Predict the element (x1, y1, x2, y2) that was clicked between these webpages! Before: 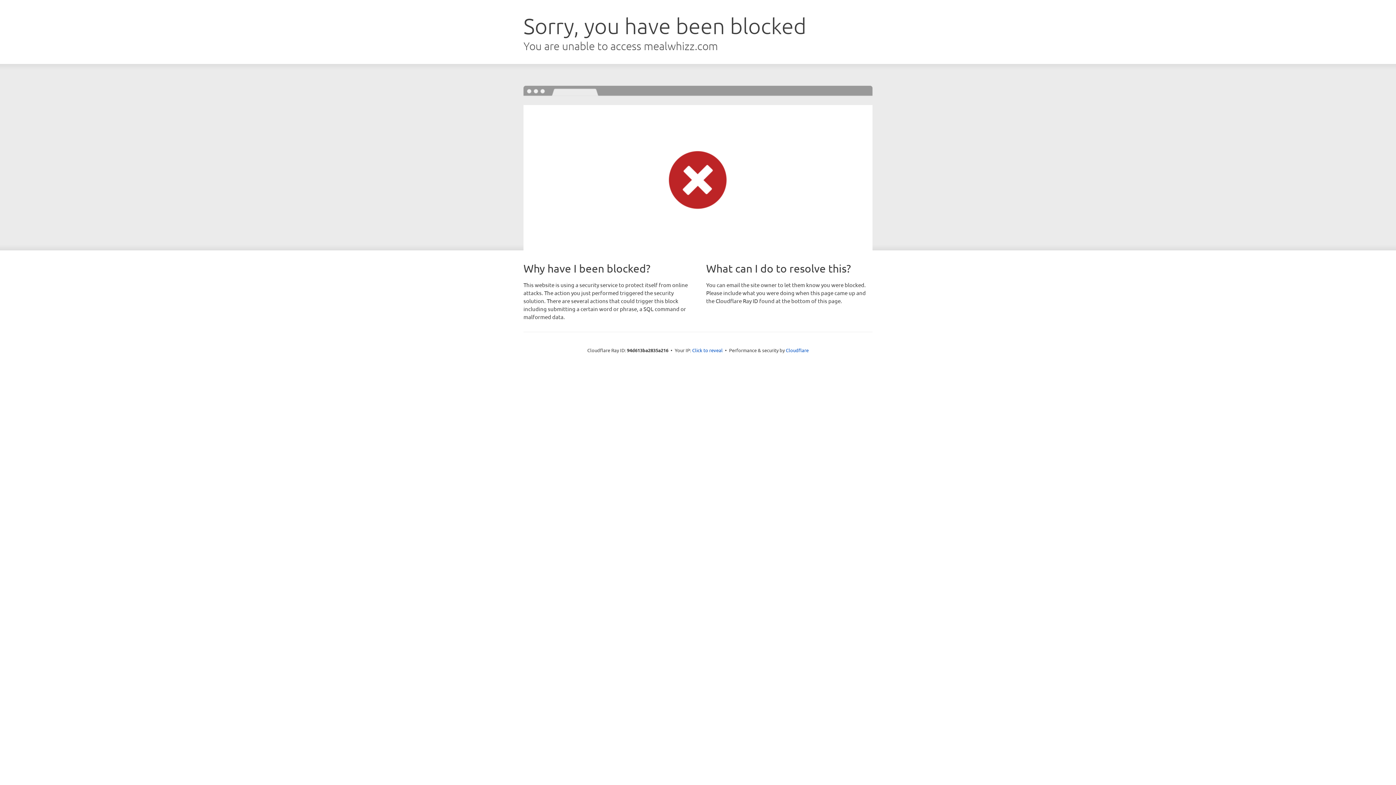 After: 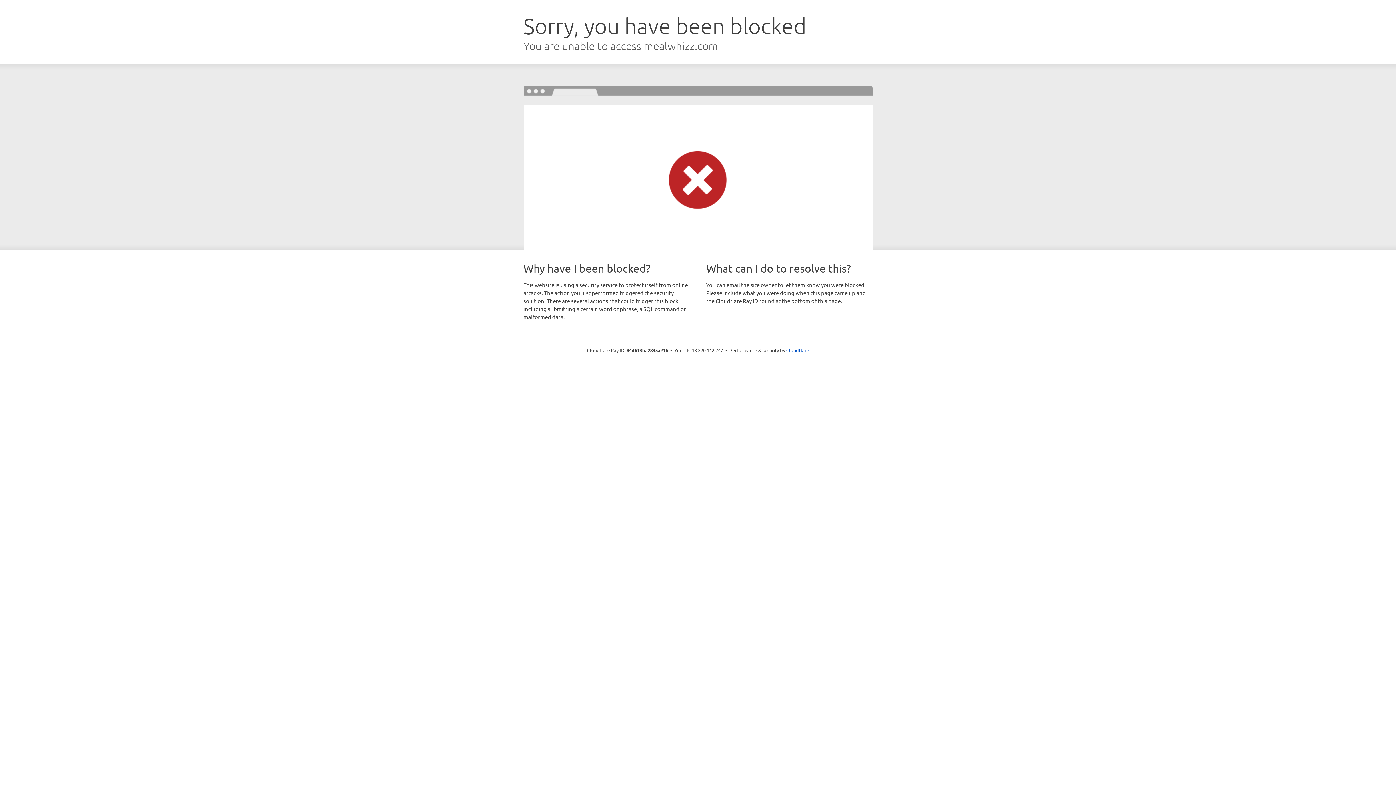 Action: bbox: (692, 346, 722, 353) label: Click to reveal